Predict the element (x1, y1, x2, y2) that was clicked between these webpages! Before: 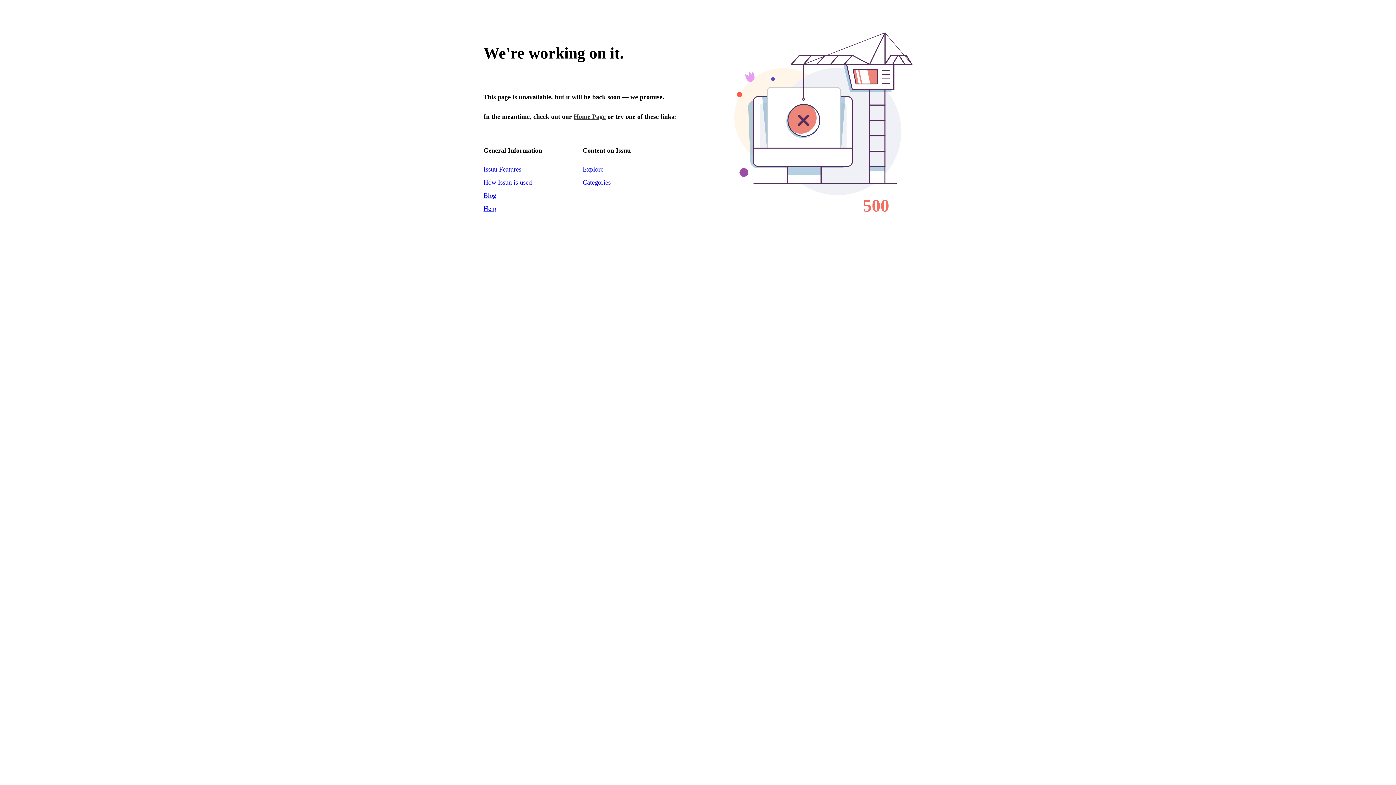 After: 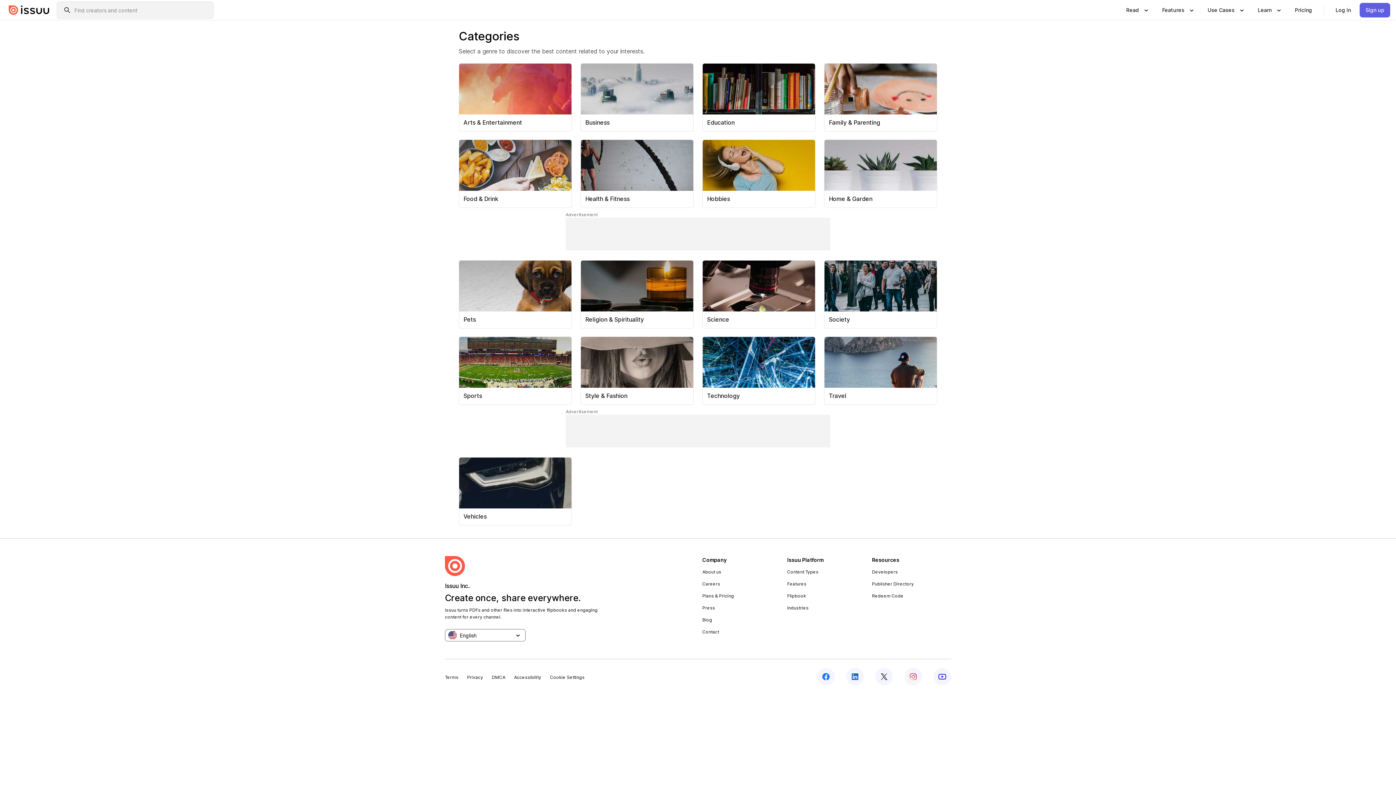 Action: label: Categories bbox: (582, 178, 610, 186)